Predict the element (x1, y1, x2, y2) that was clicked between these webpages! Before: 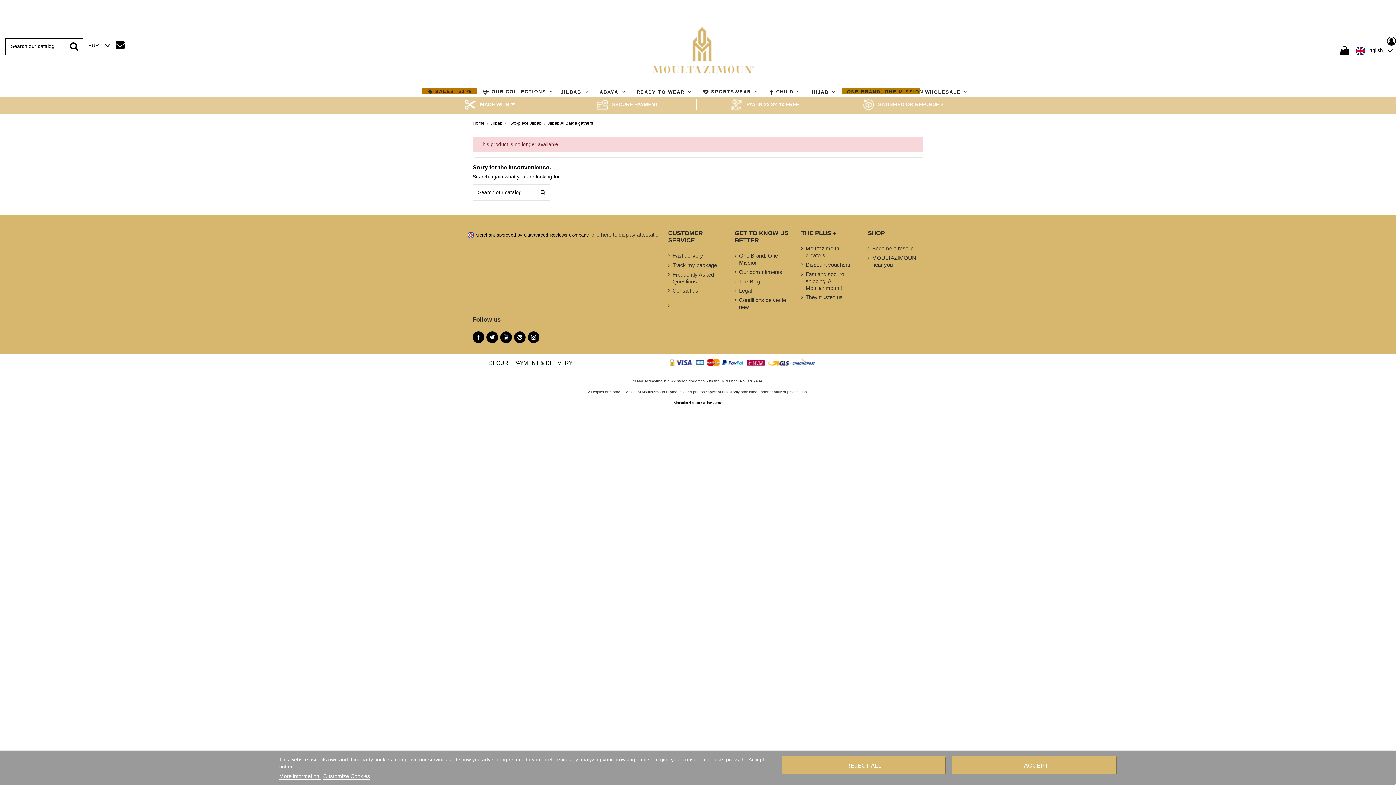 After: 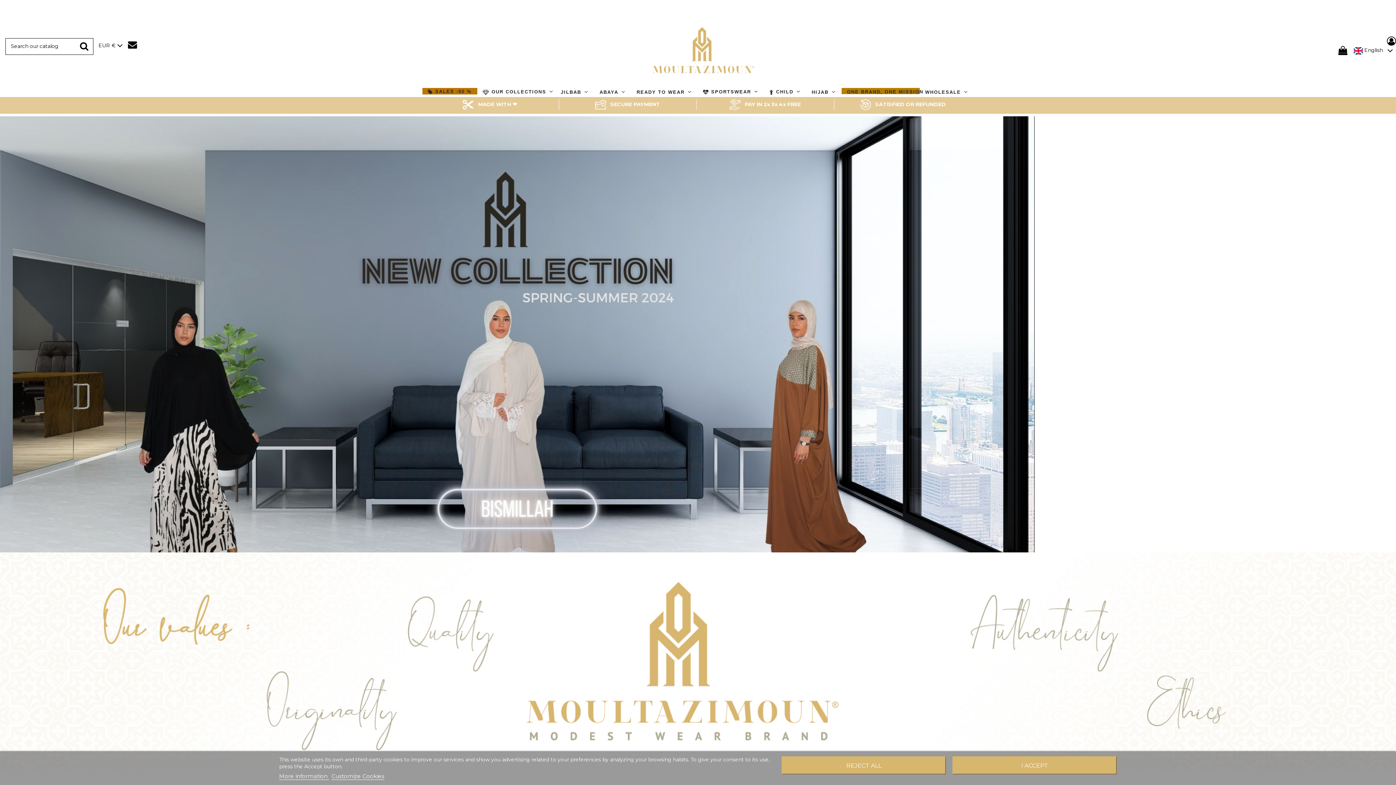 Action: label: Home bbox: (472, 120, 484, 125)